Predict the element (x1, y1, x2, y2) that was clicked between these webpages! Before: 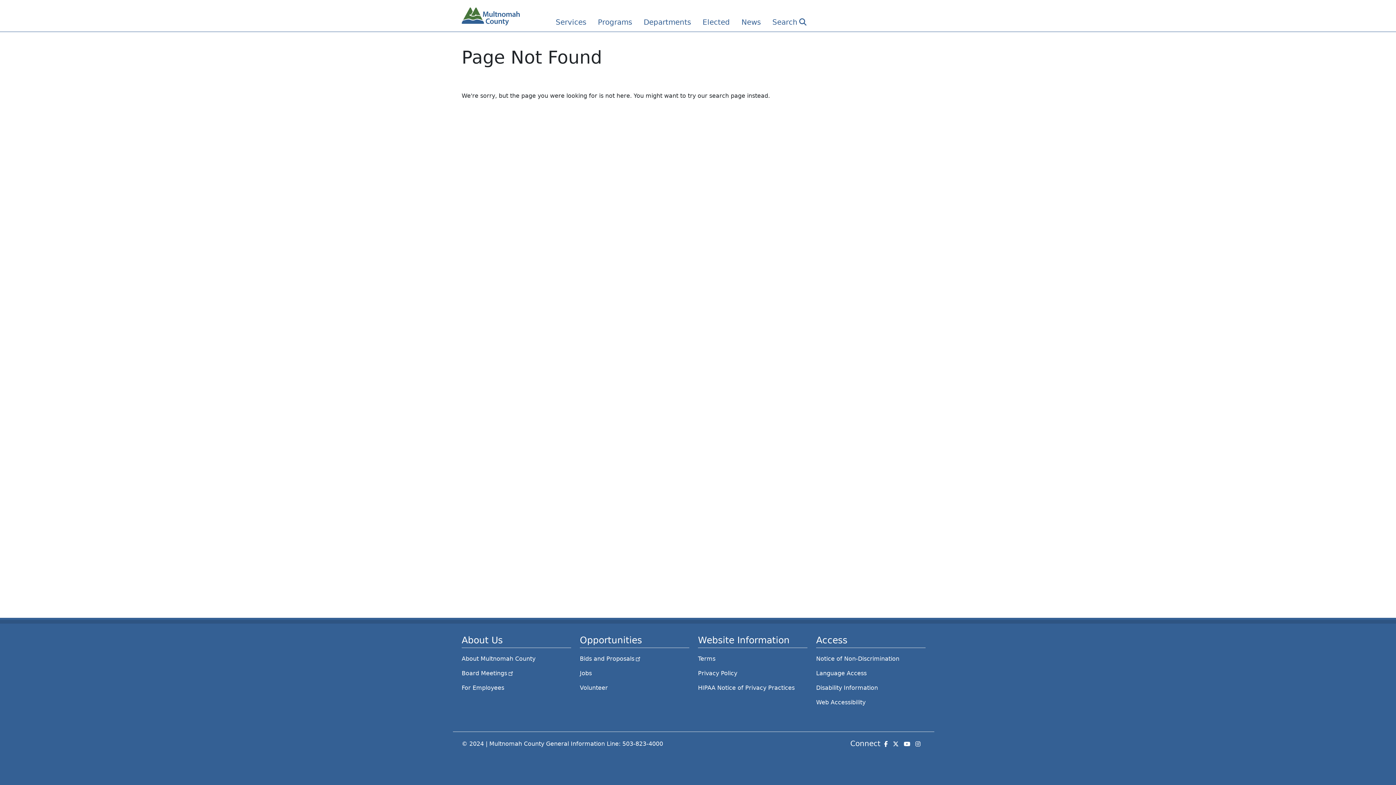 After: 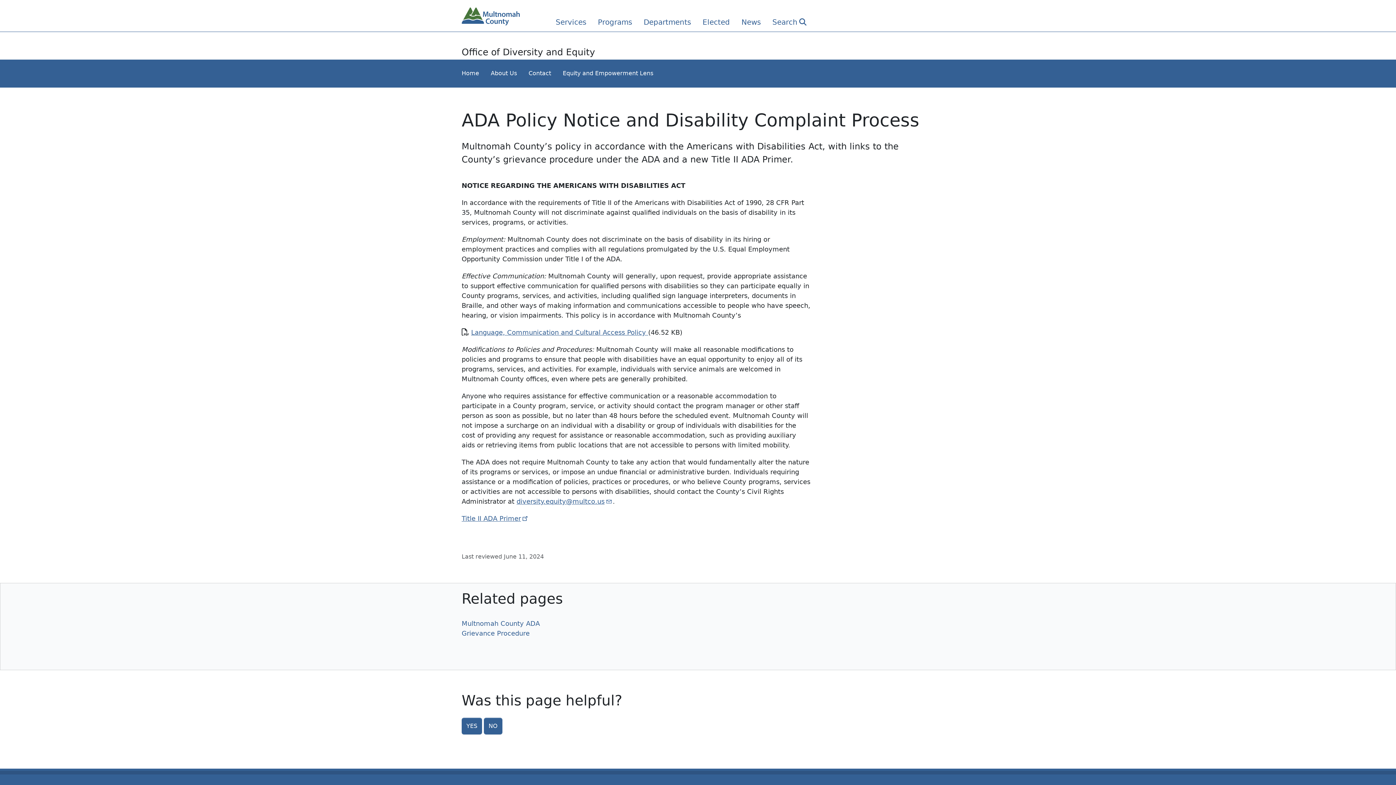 Action: bbox: (816, 681, 925, 695) label: Disability Information